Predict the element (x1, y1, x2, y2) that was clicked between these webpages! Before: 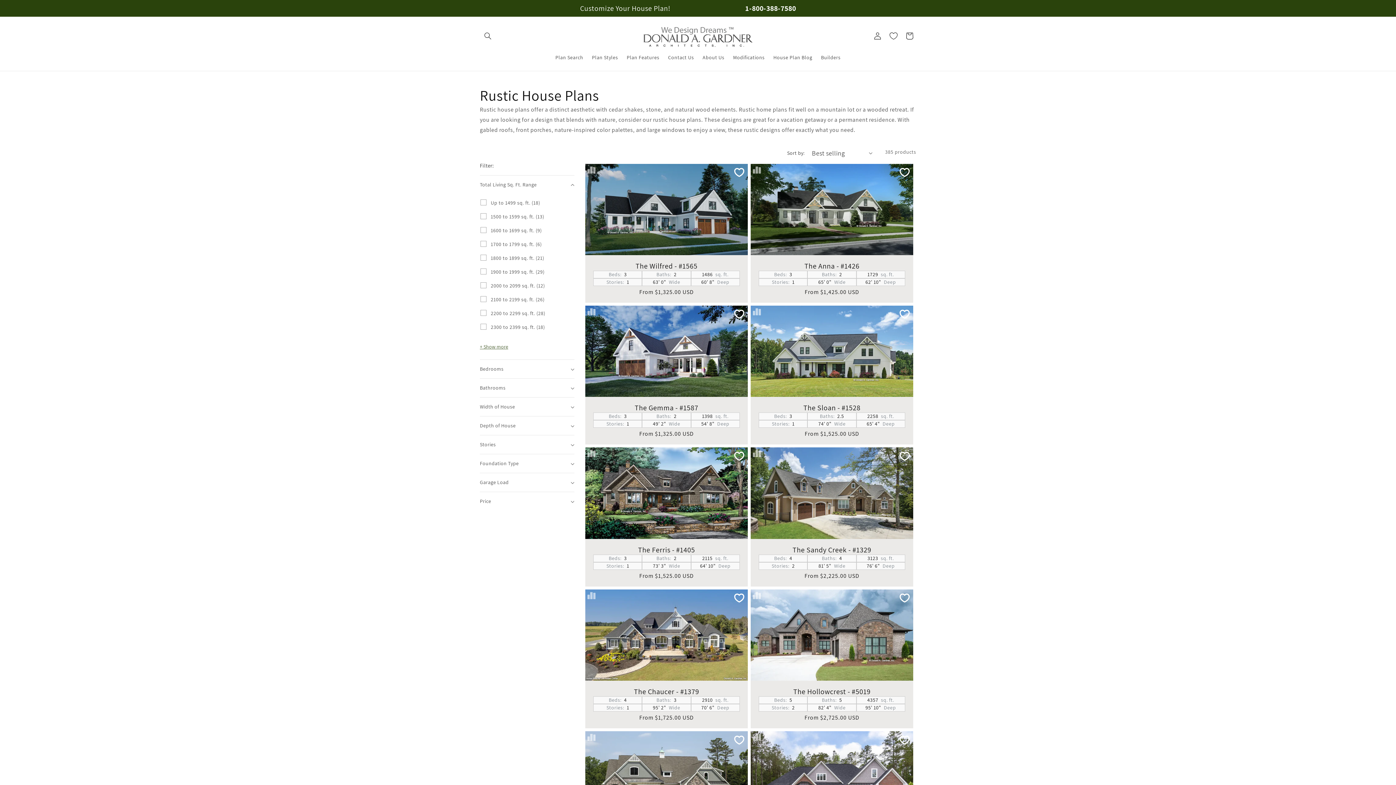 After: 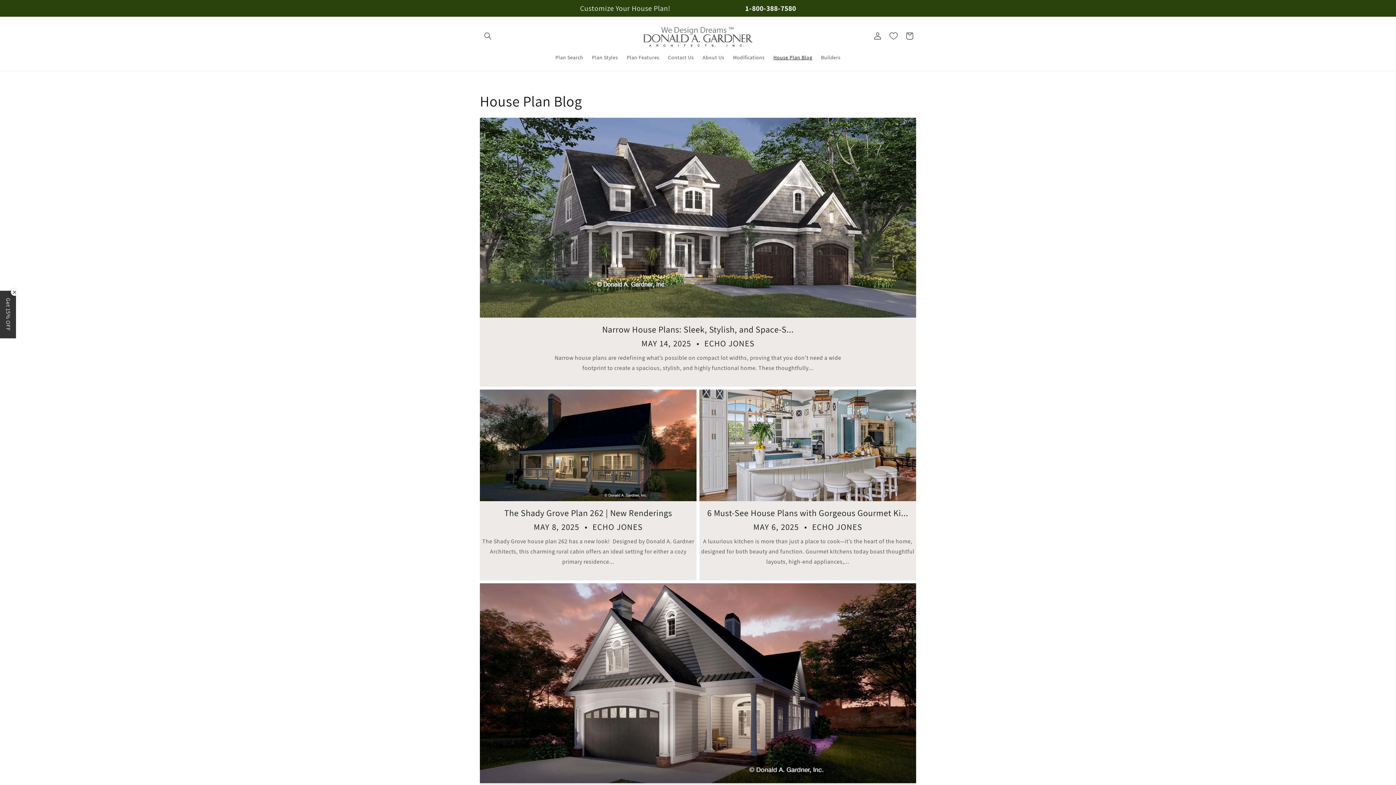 Action: label: House Plan Blog bbox: (769, 49, 816, 64)